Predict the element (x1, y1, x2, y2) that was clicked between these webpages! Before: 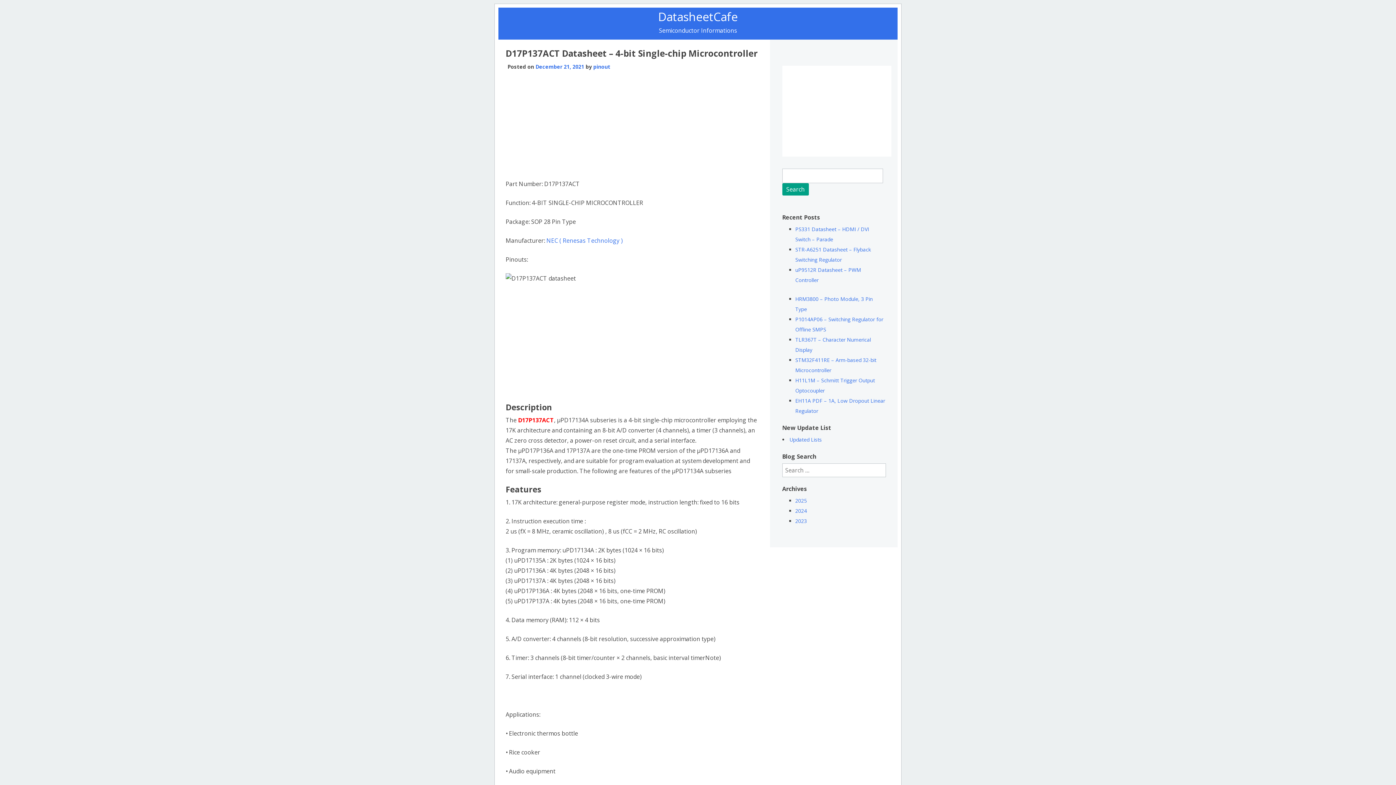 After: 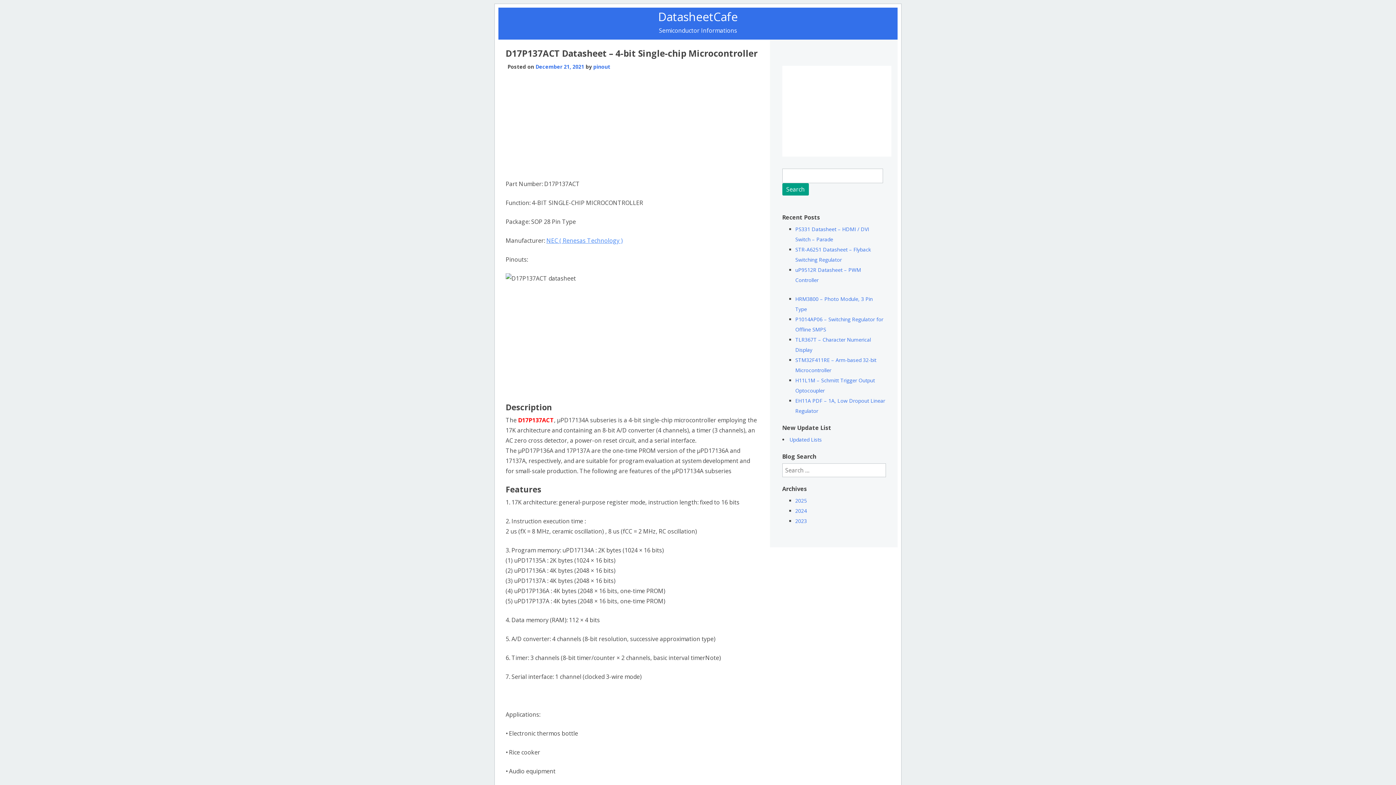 Action: label: NEC ( Renesas Technology ) bbox: (546, 236, 622, 244)